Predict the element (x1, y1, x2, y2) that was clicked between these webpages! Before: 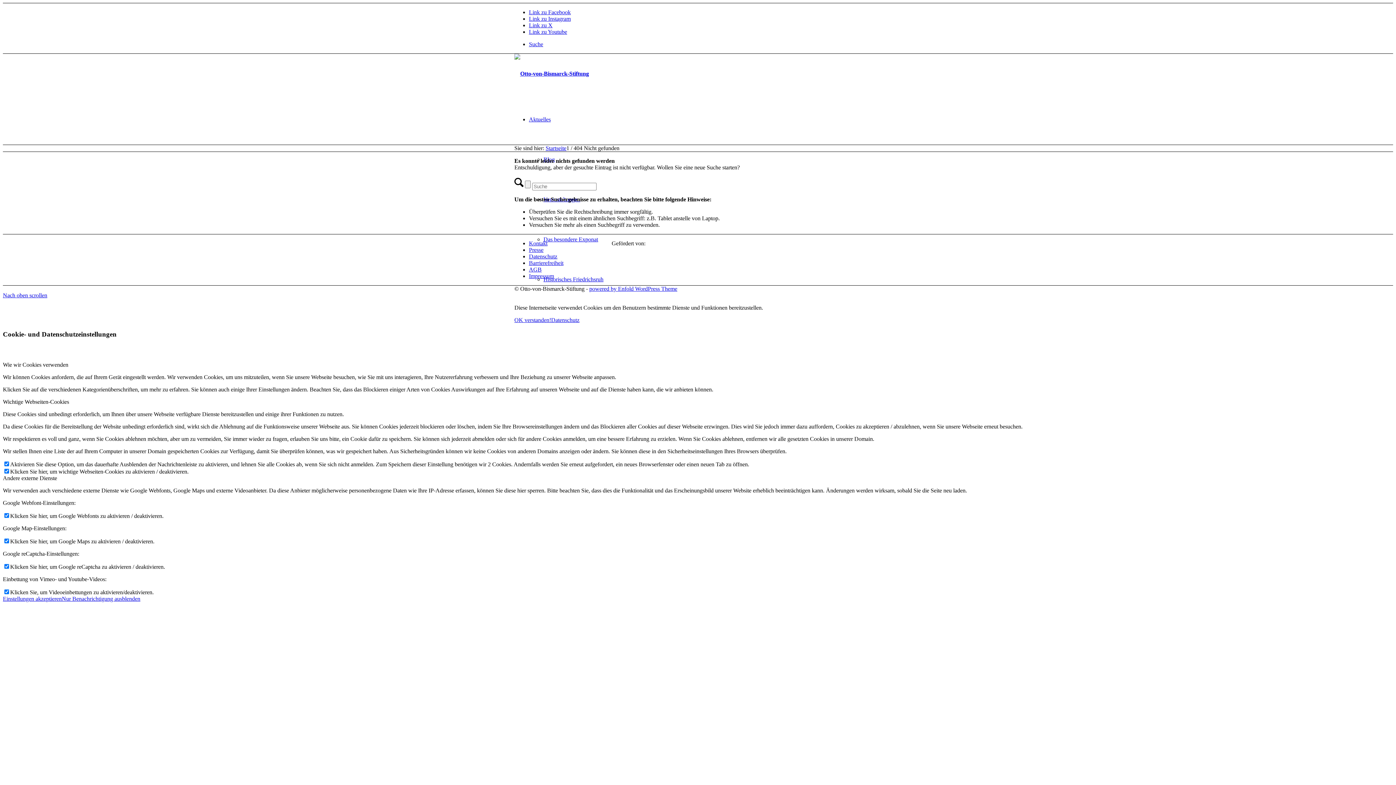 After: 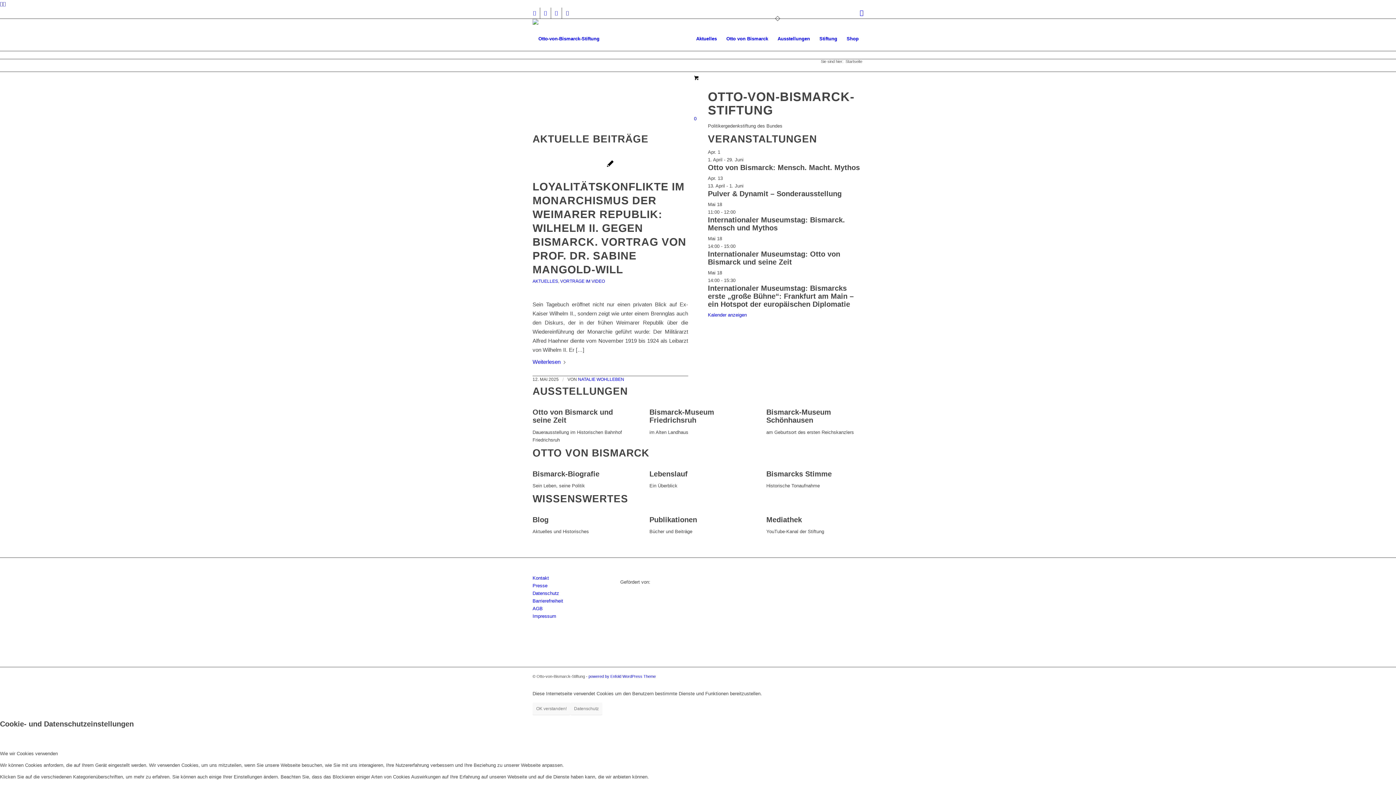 Action: bbox: (545, 145, 566, 151) label: Startseite